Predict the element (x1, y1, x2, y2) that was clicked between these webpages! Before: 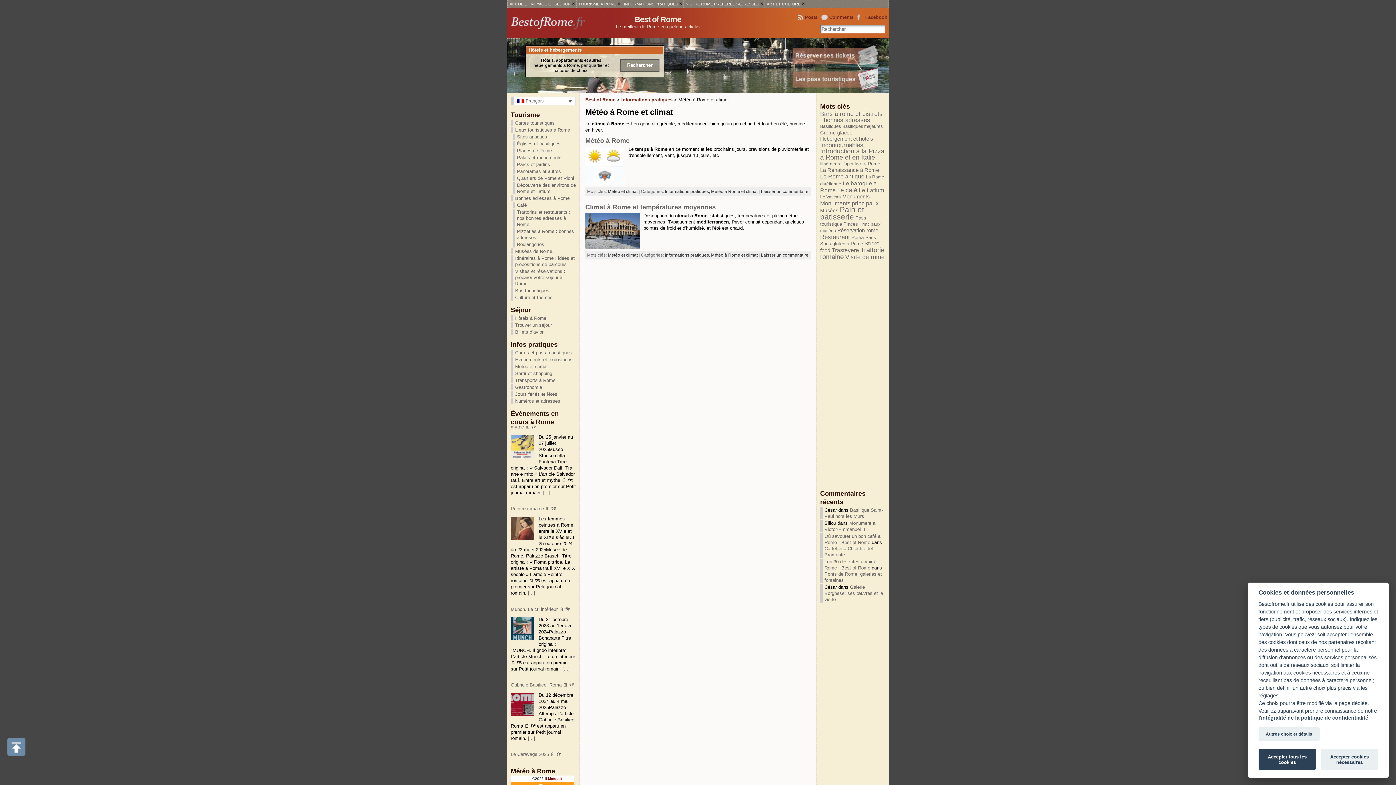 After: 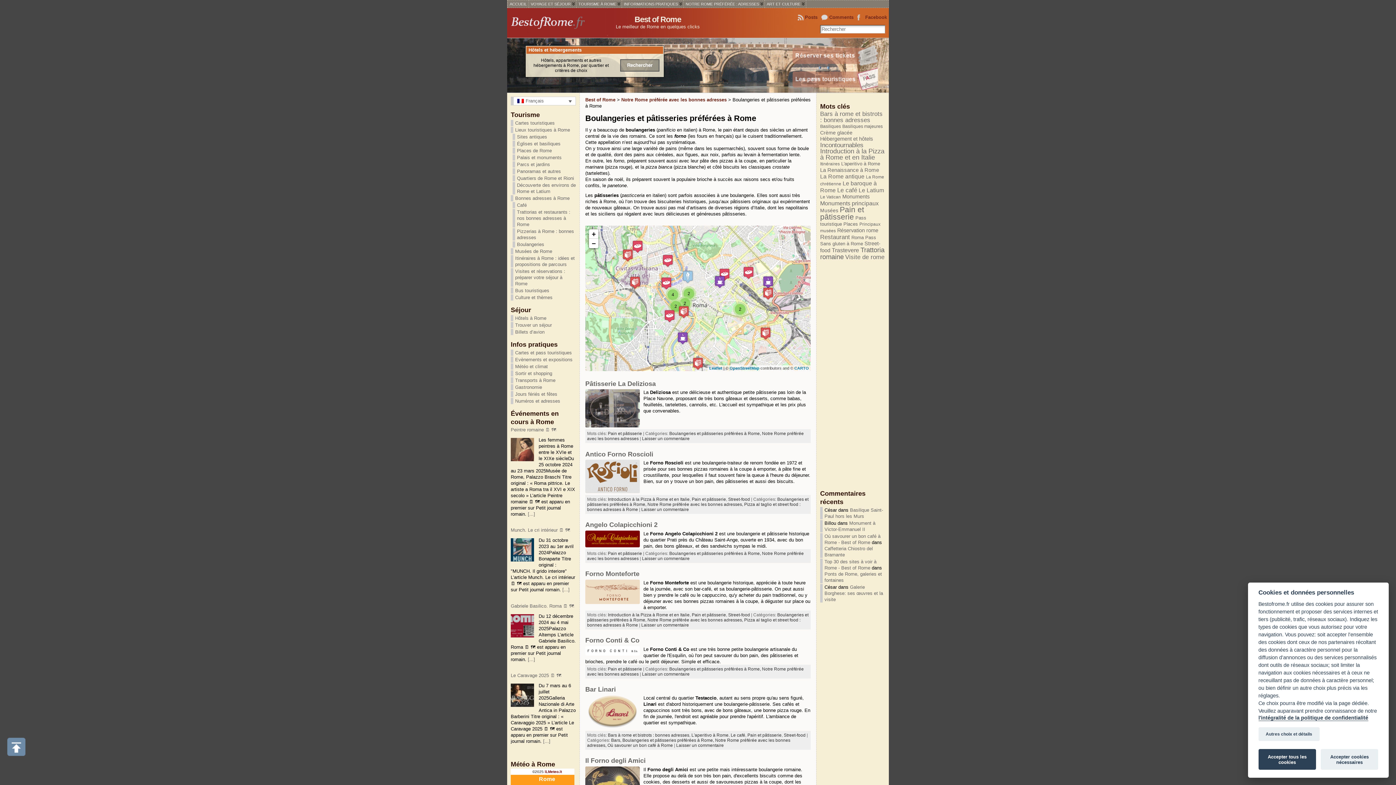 Action: label: Boulangeries bbox: (512, 241, 576, 247)